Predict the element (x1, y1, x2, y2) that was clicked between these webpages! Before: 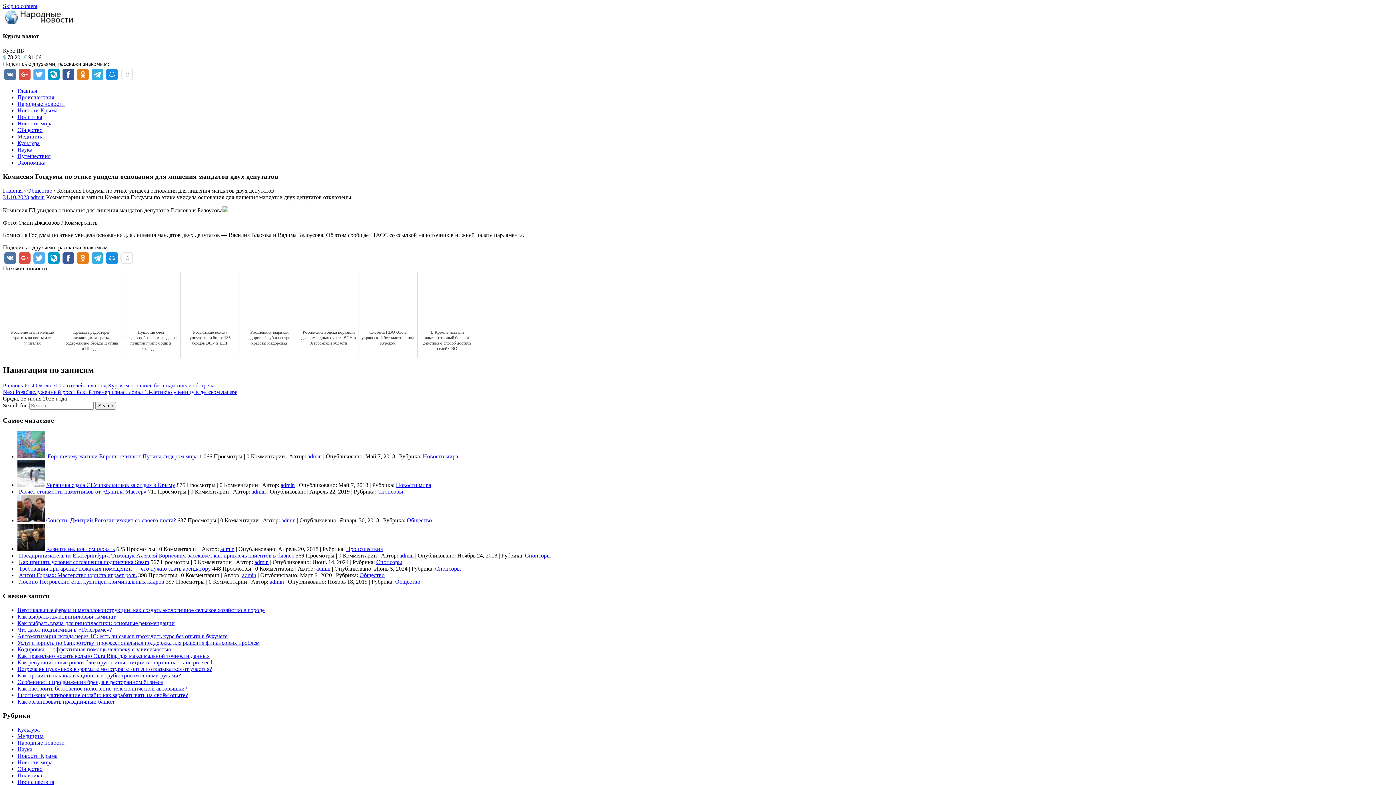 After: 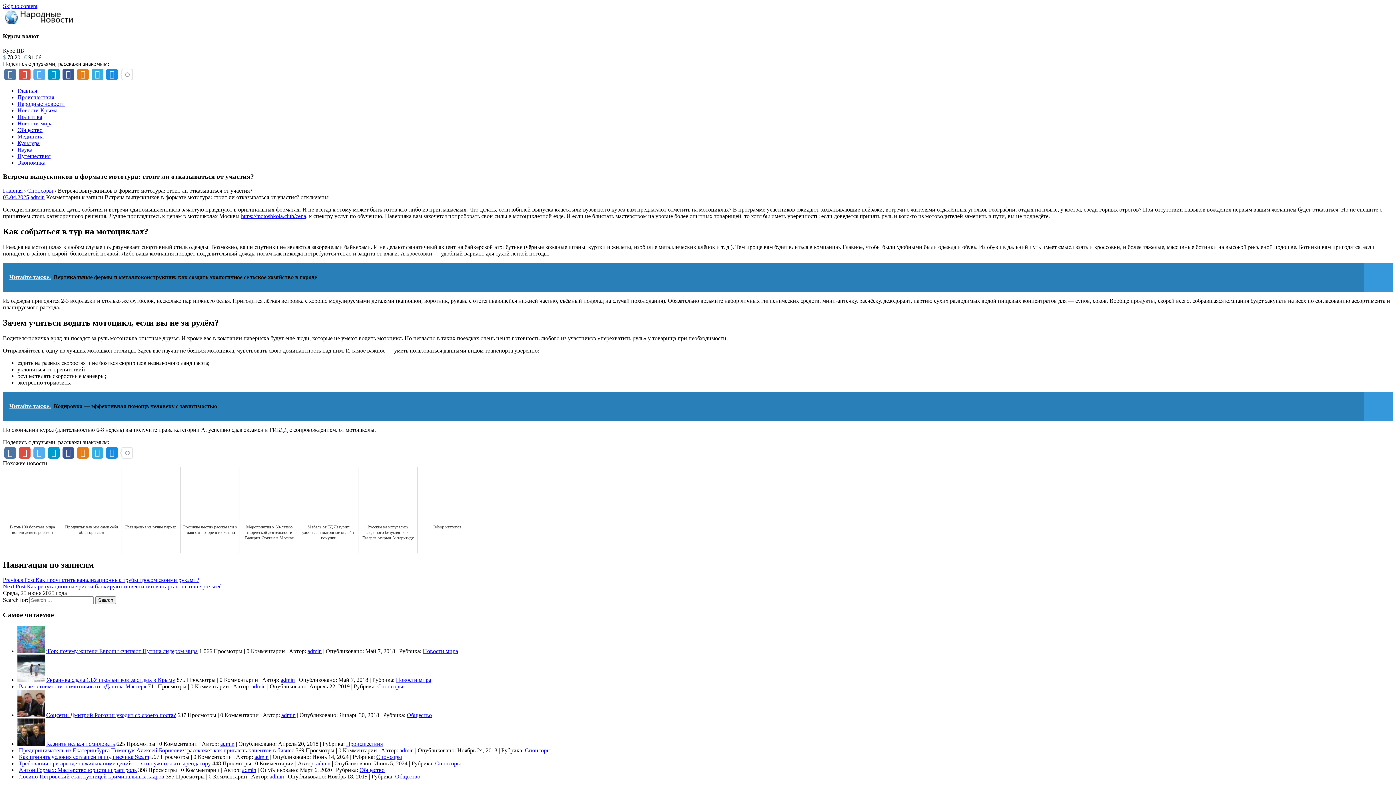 Action: bbox: (17, 666, 212, 672) label: Встреча выпускников в формате мототура: стоит ли отказываться от участия?